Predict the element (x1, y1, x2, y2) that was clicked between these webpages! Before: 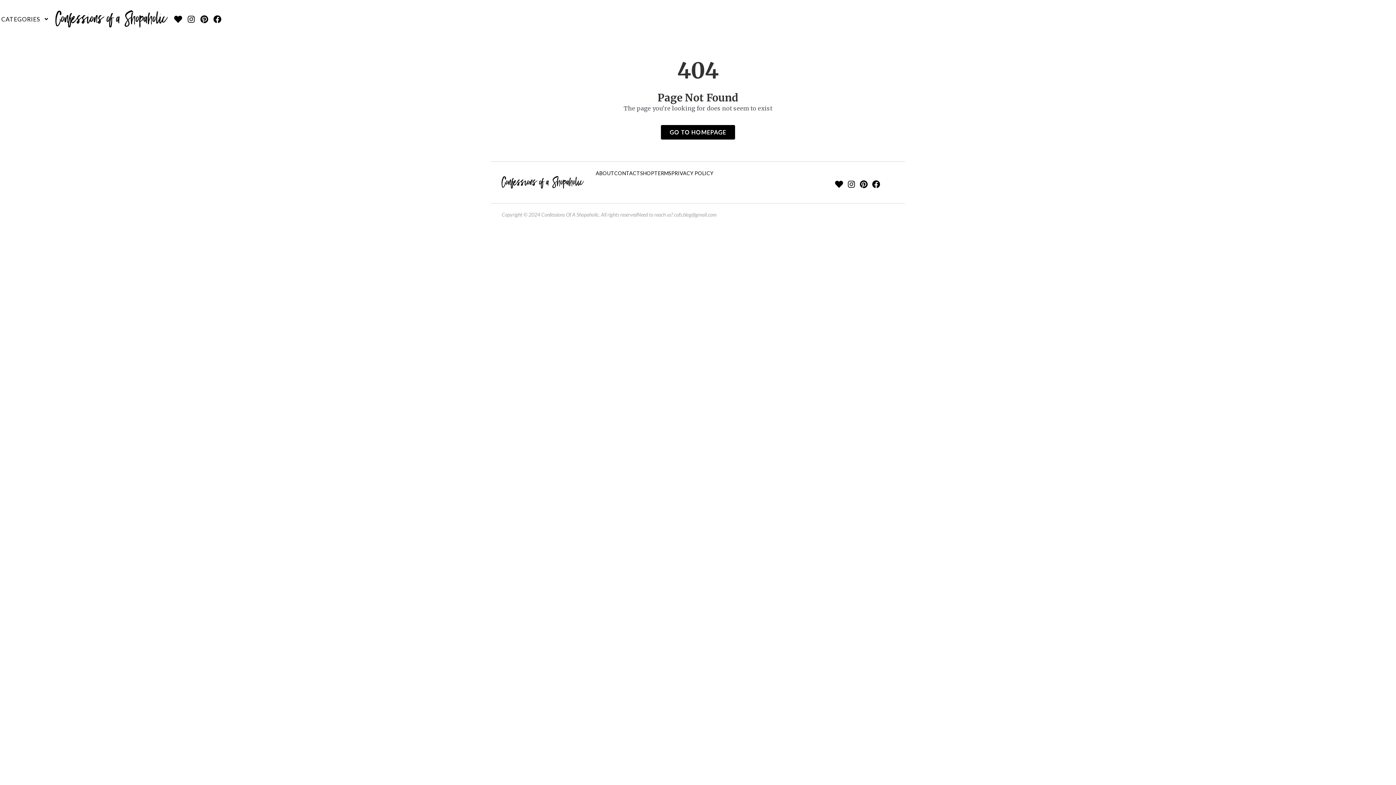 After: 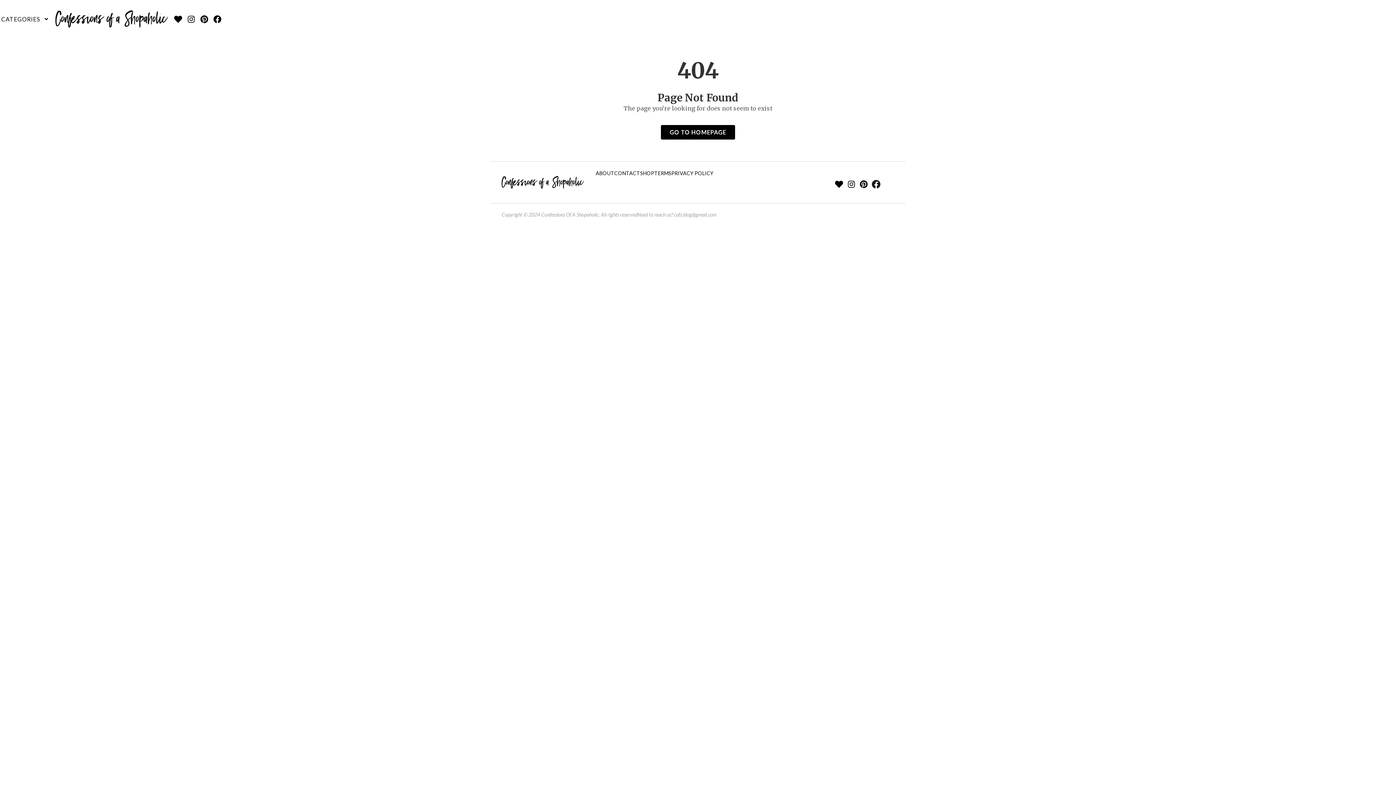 Action: bbox: (872, 180, 880, 188) label: Facebook